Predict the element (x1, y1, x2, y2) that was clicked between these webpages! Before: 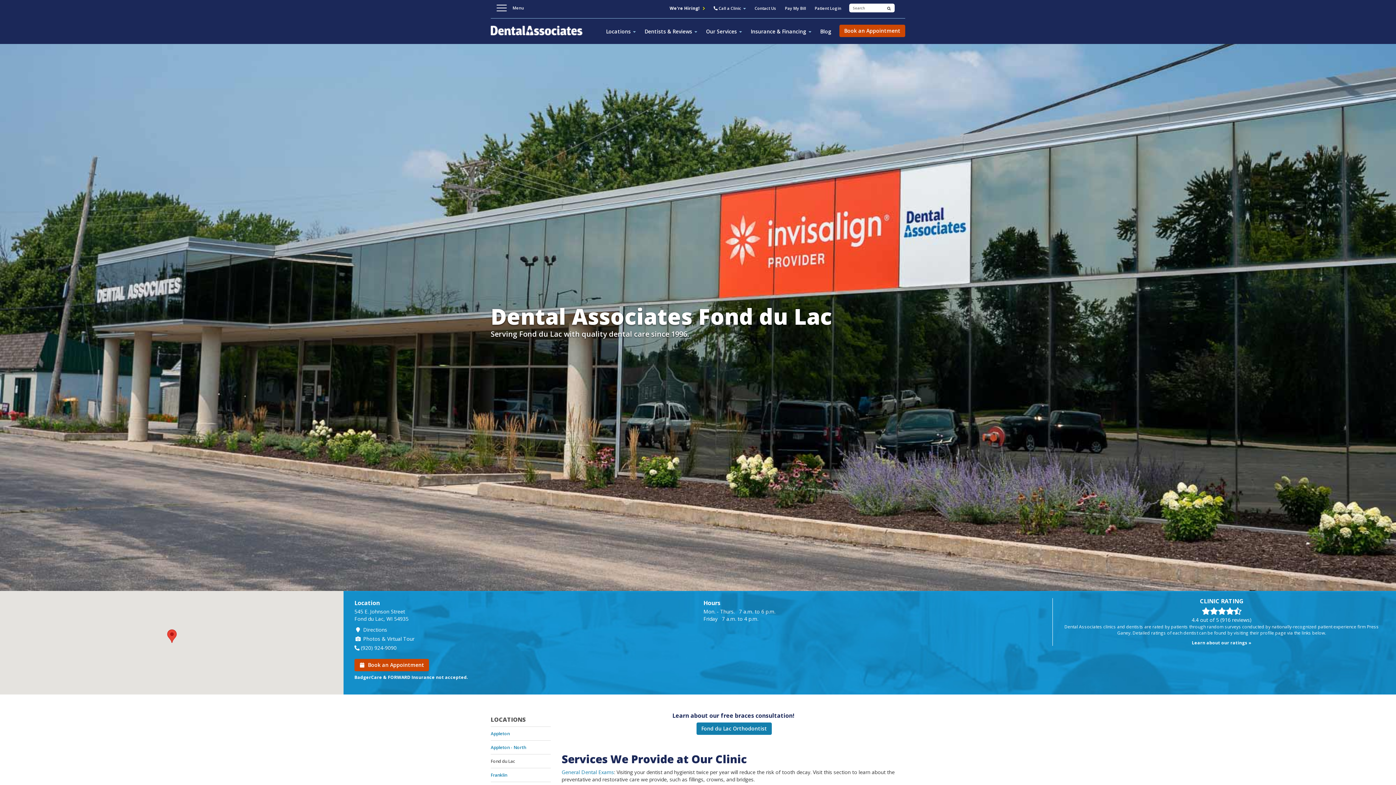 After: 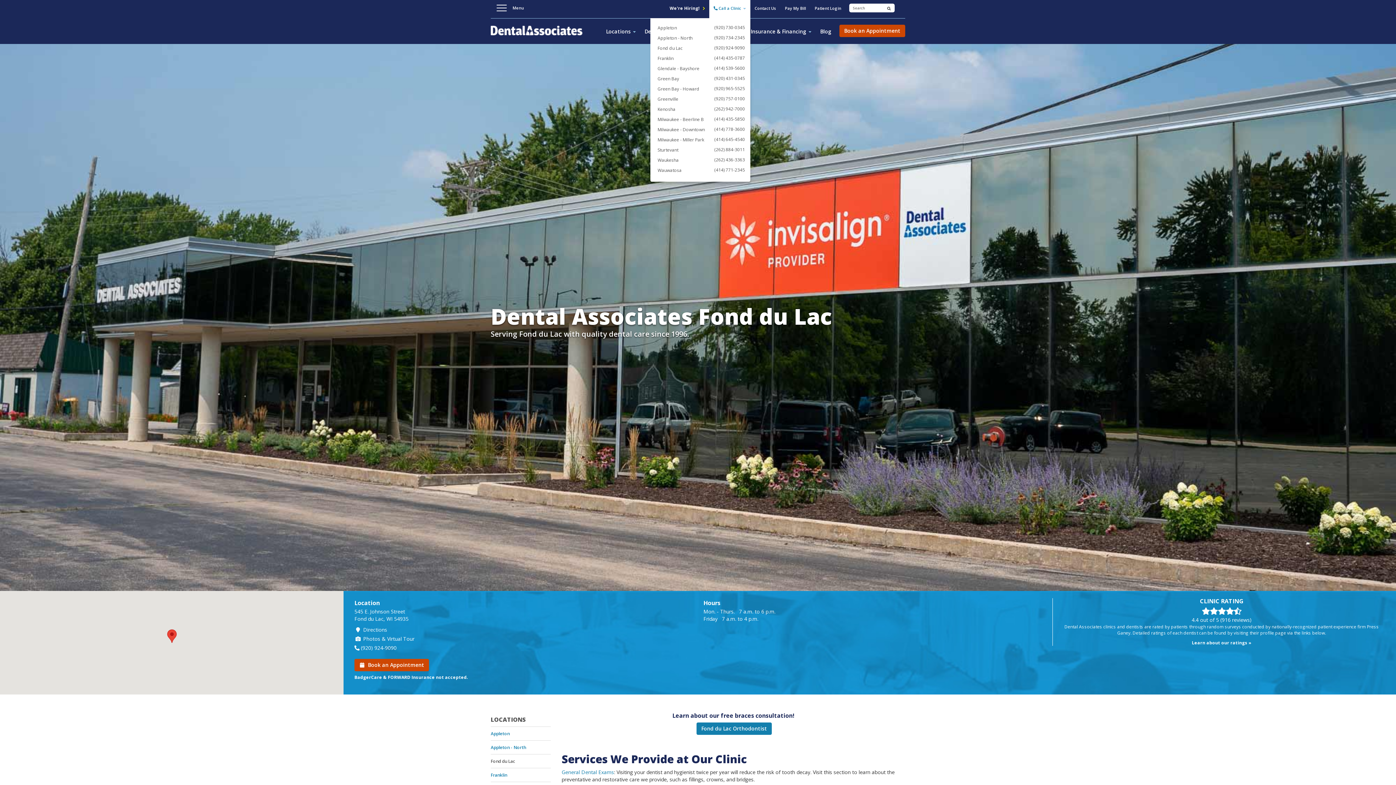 Action: label:  Call a Clinic  bbox: (709, 0, 750, 18)